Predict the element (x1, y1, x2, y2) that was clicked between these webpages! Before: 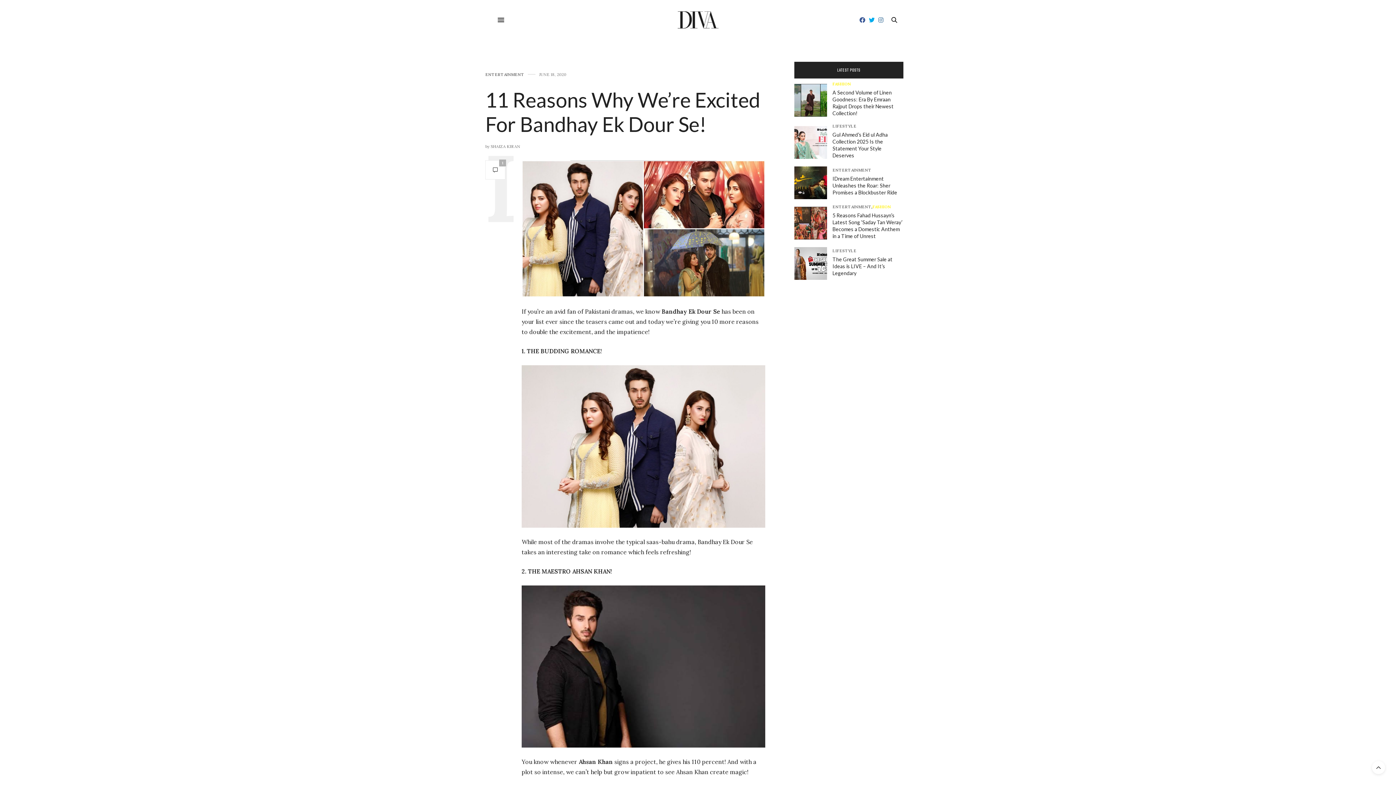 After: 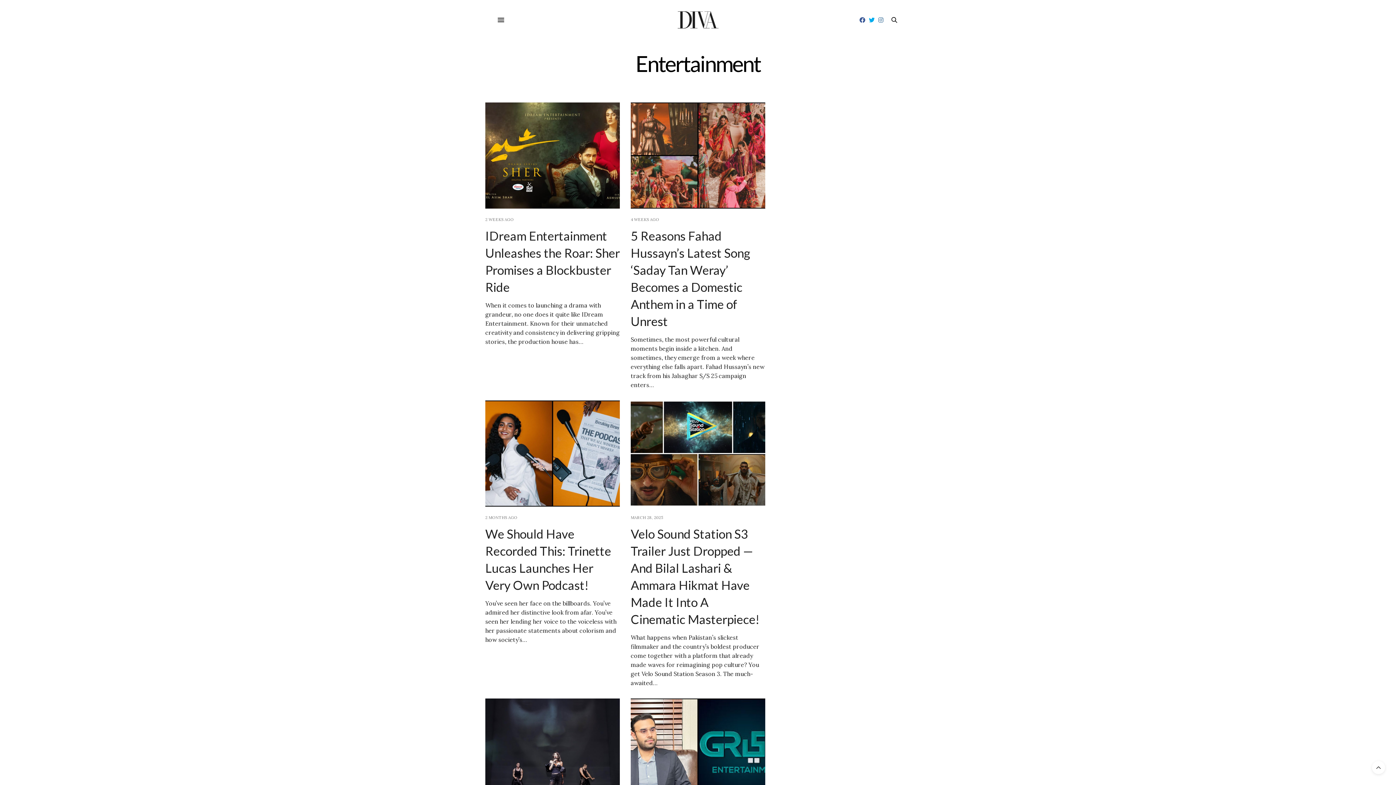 Action: bbox: (832, 205, 871, 209) label: E​ntertainment